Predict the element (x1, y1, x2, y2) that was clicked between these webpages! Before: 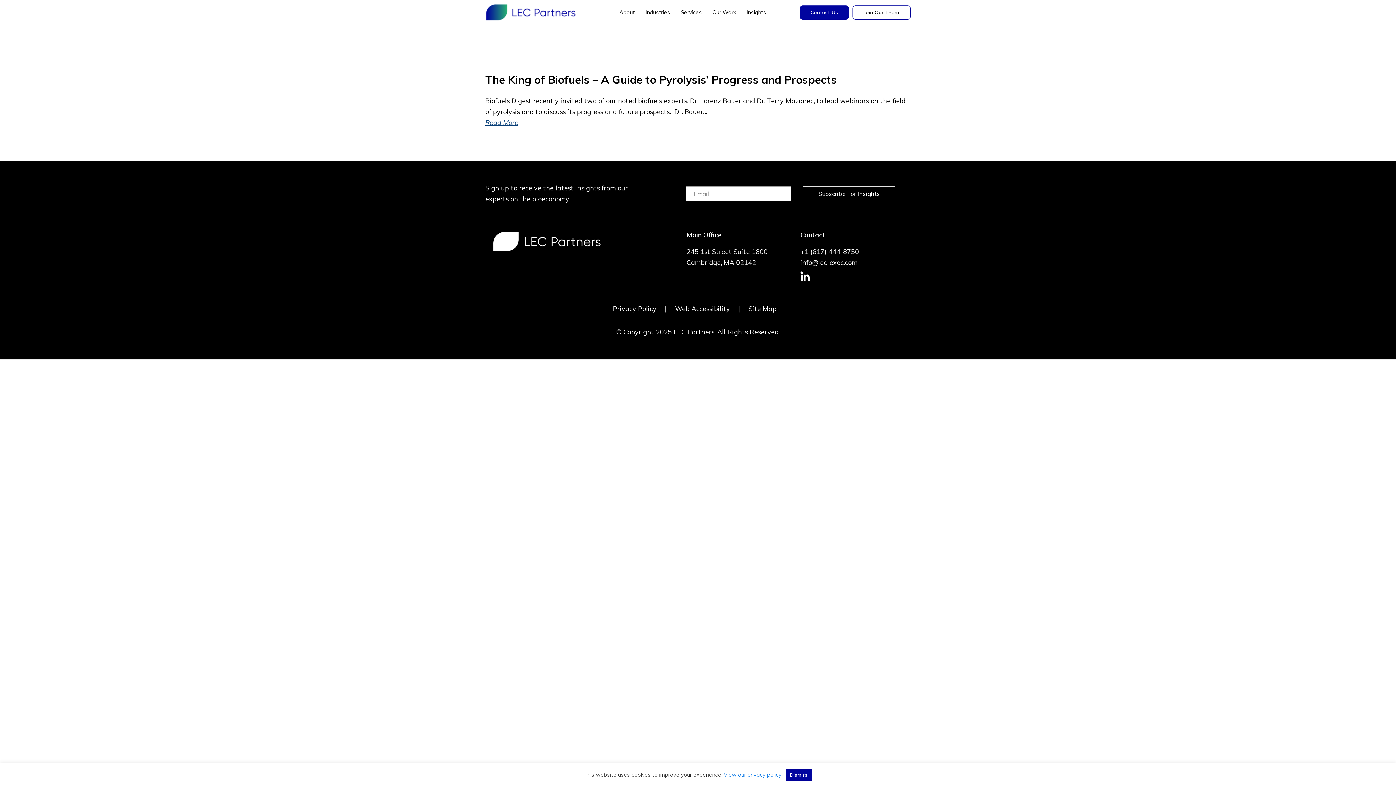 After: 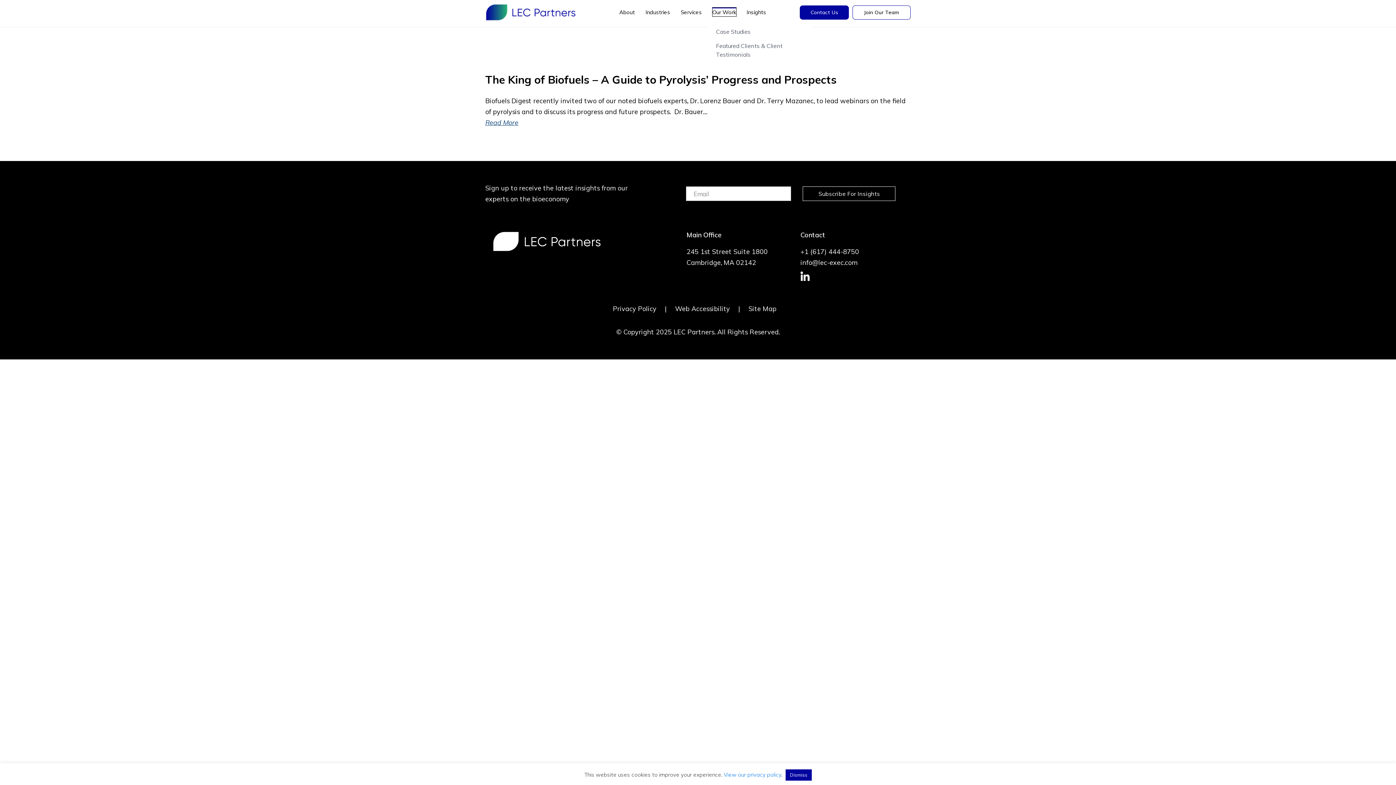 Action: bbox: (712, 7, 736, 16) label: Our Work